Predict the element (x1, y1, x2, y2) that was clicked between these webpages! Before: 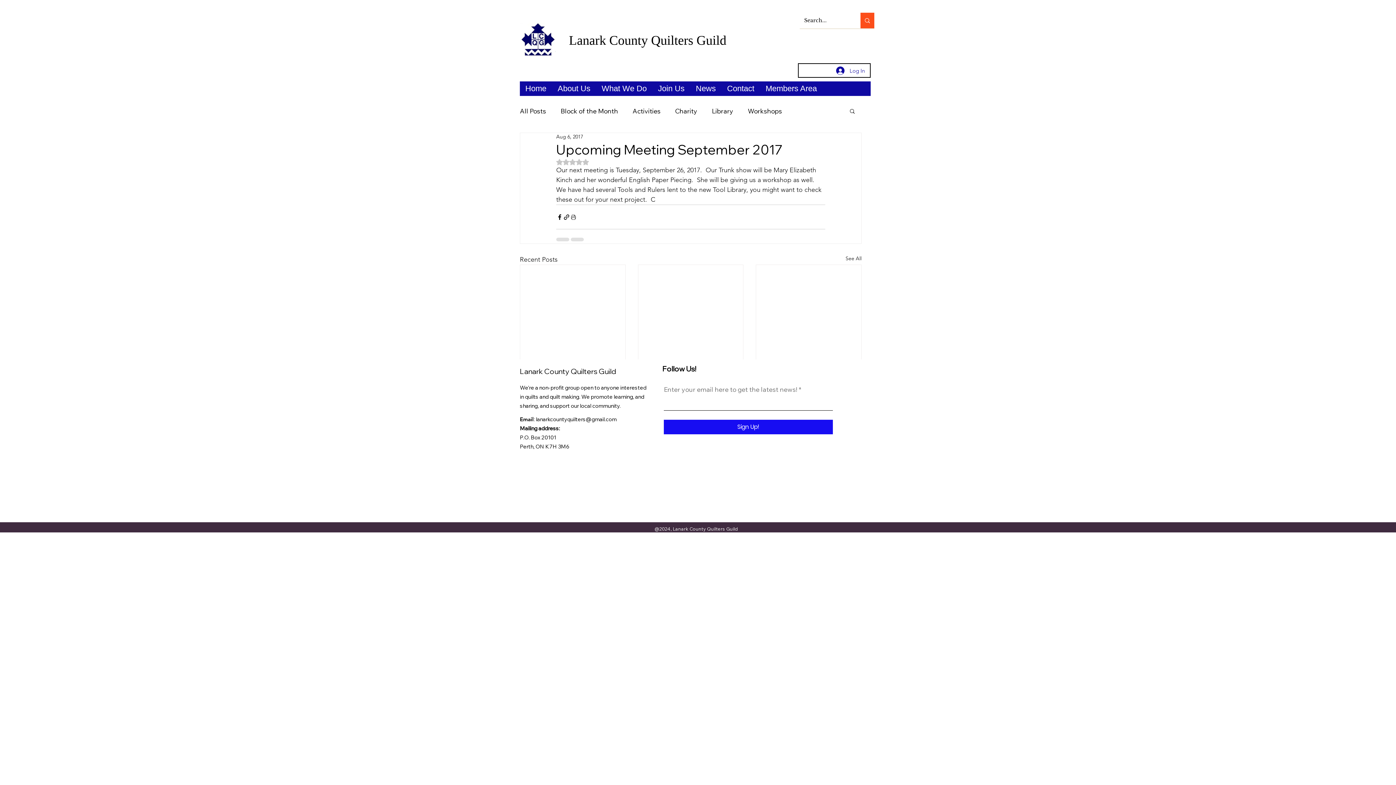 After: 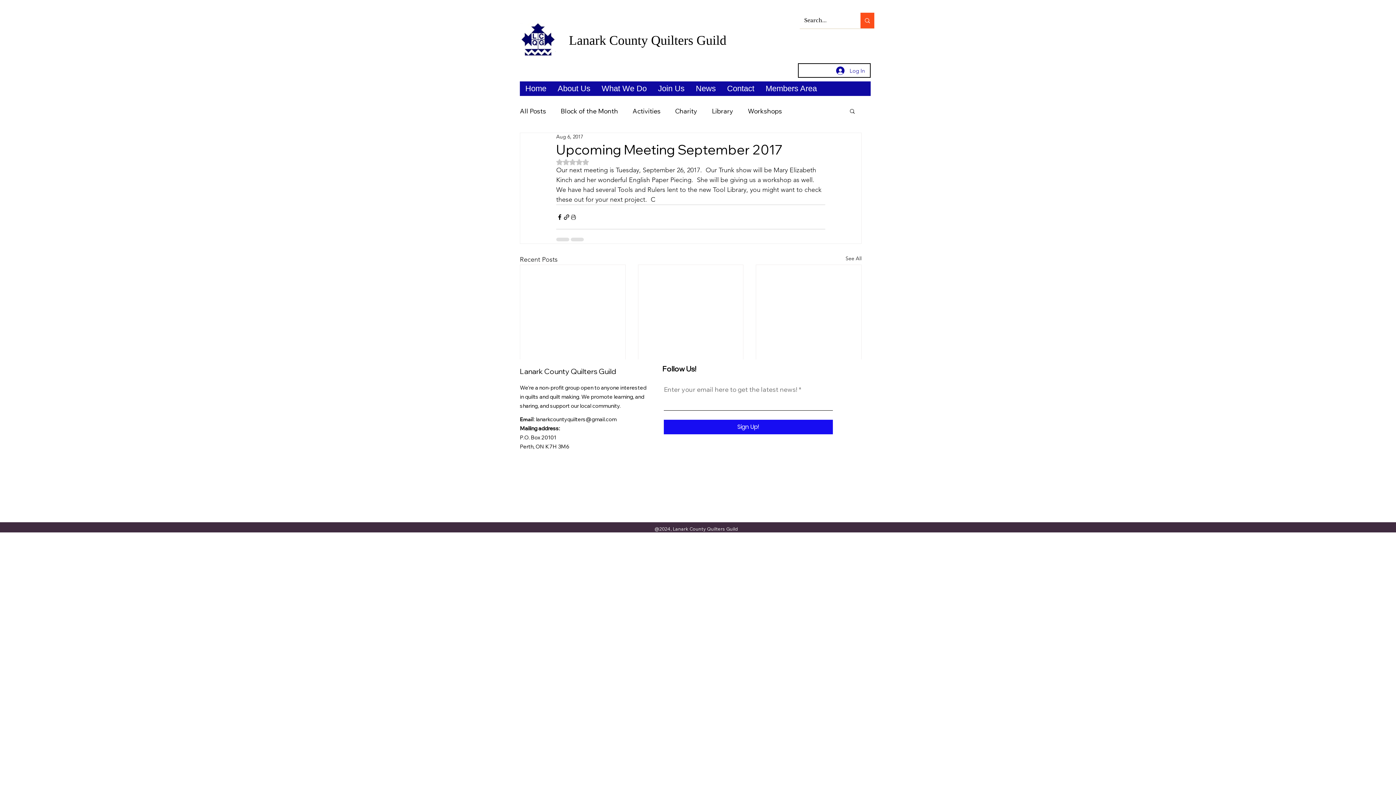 Action: label: About Us bbox: (552, 81, 596, 96)